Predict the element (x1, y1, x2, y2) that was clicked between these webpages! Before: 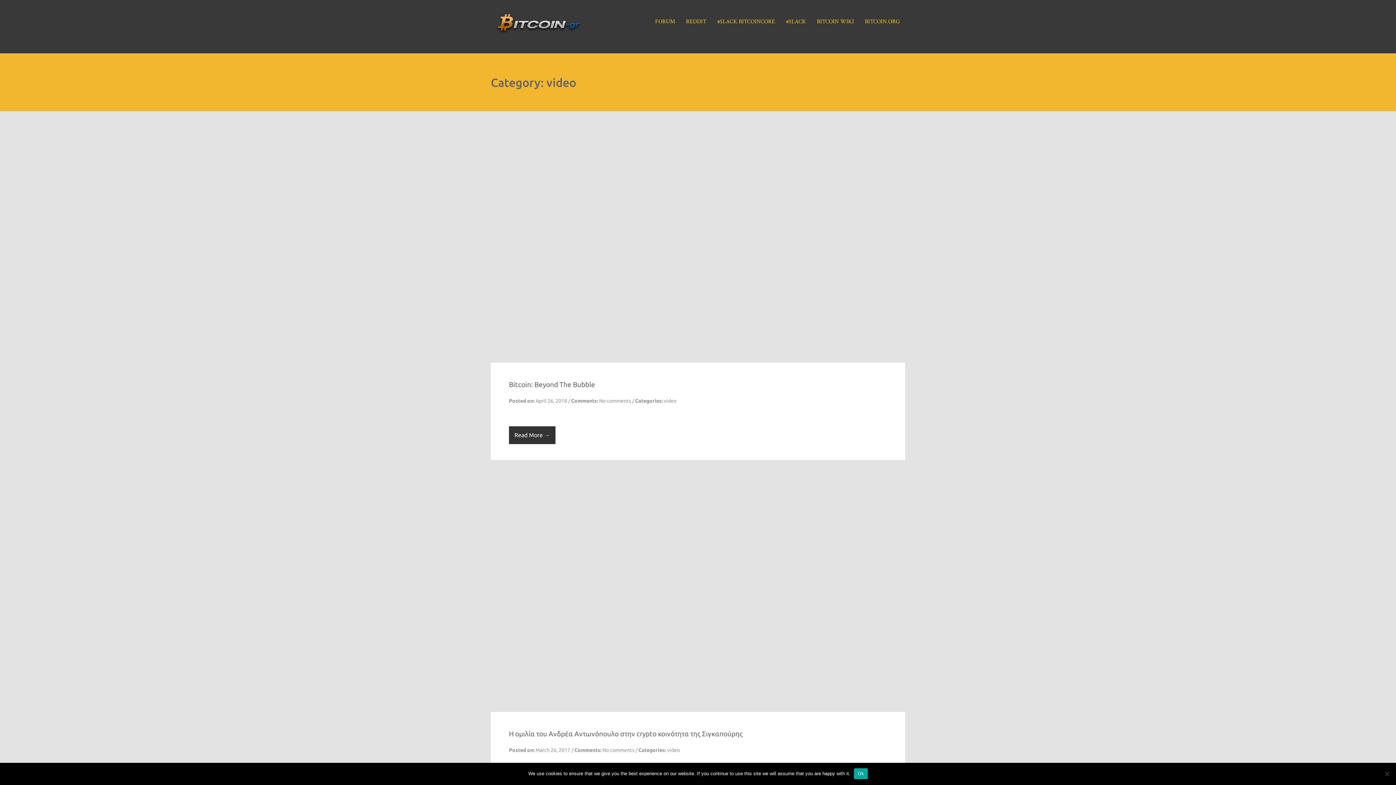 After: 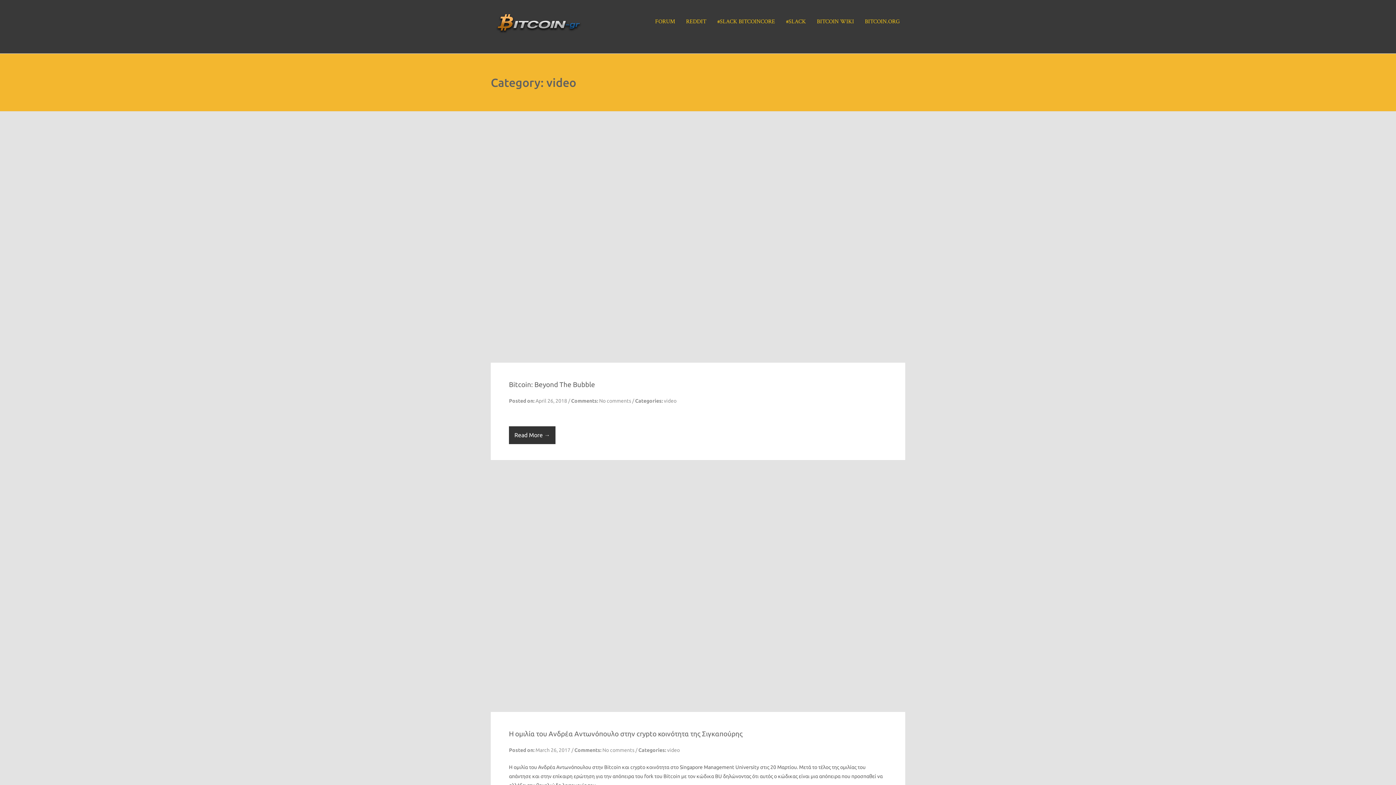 Action: label: Ok bbox: (854, 768, 867, 779)